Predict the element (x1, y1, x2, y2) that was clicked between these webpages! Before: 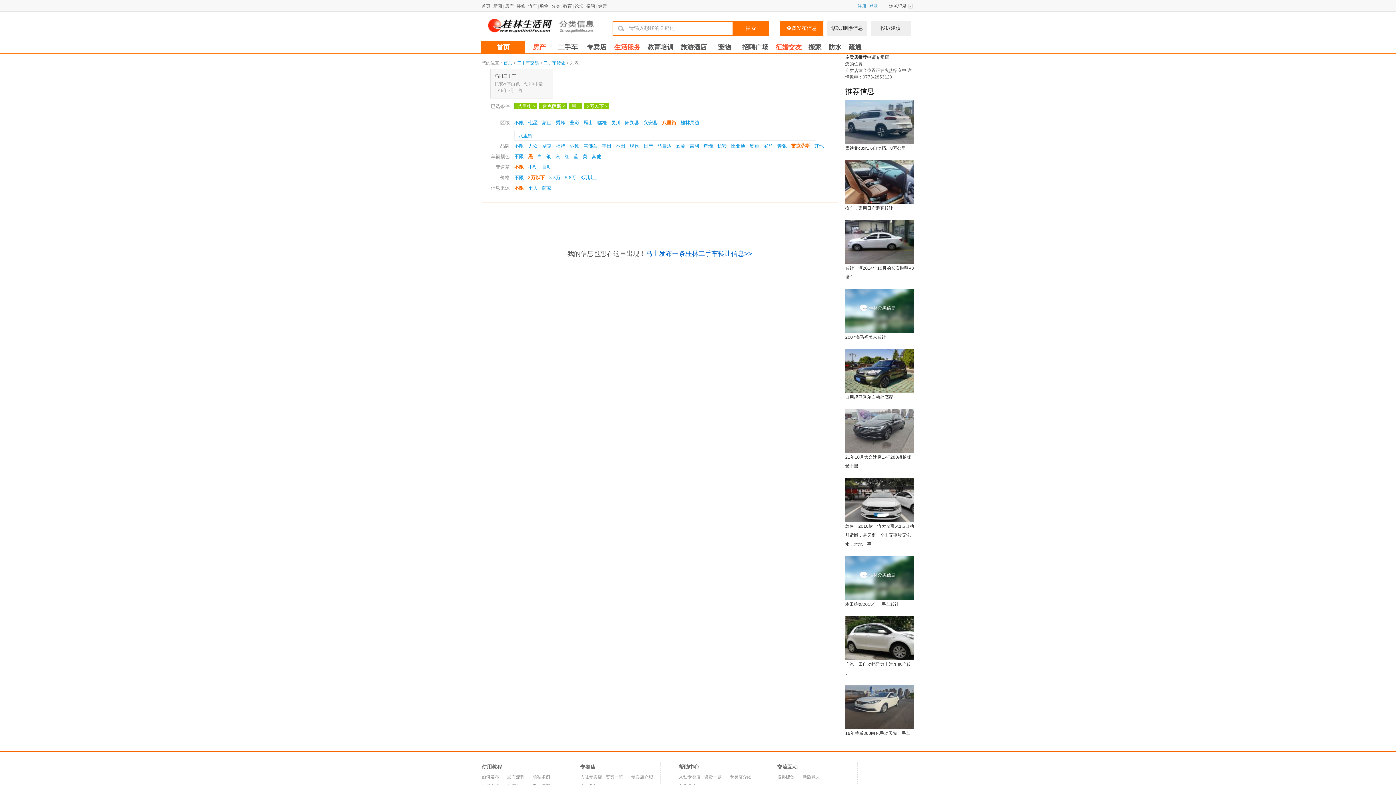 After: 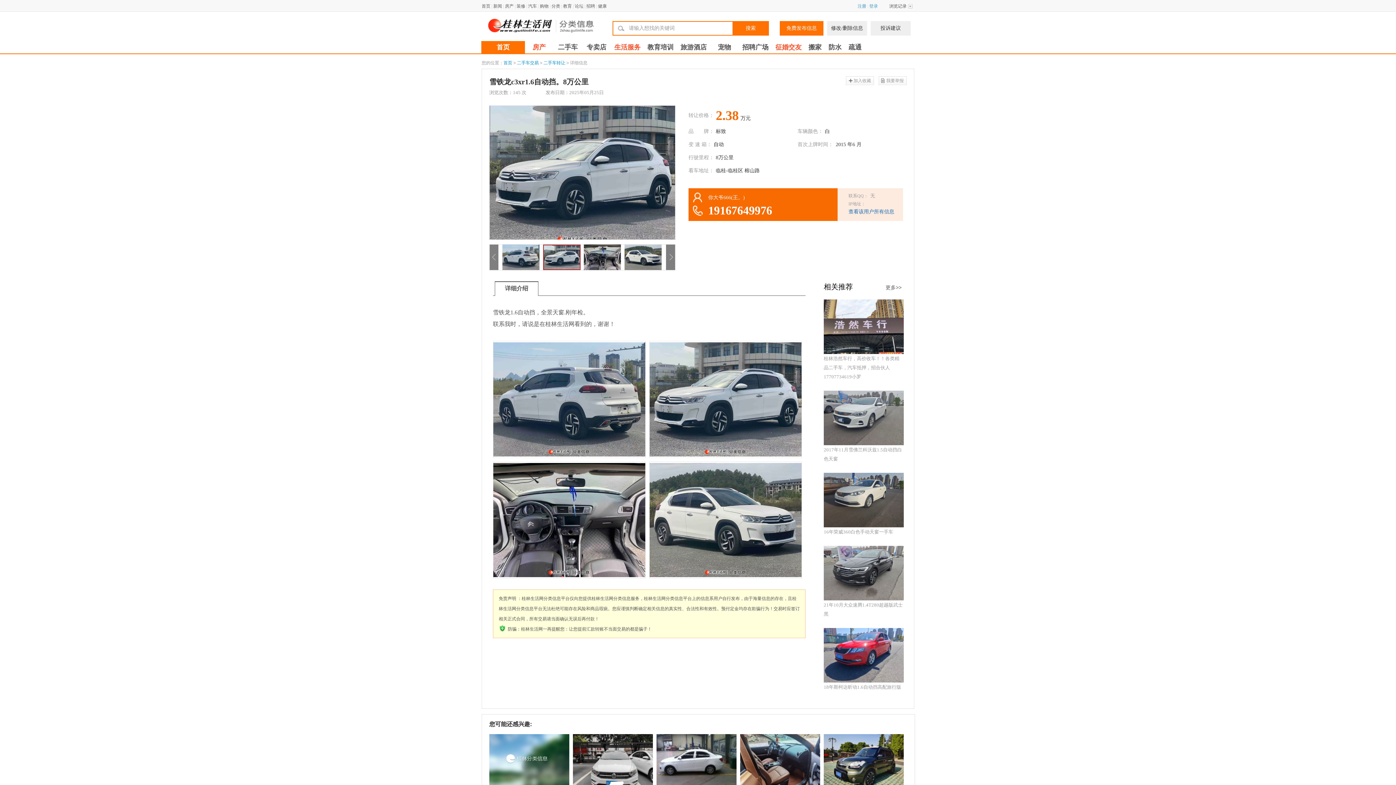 Action: label: 雪铁龙c3xr1.6自动挡。8万公里 bbox: (845, 101, 914, 153)